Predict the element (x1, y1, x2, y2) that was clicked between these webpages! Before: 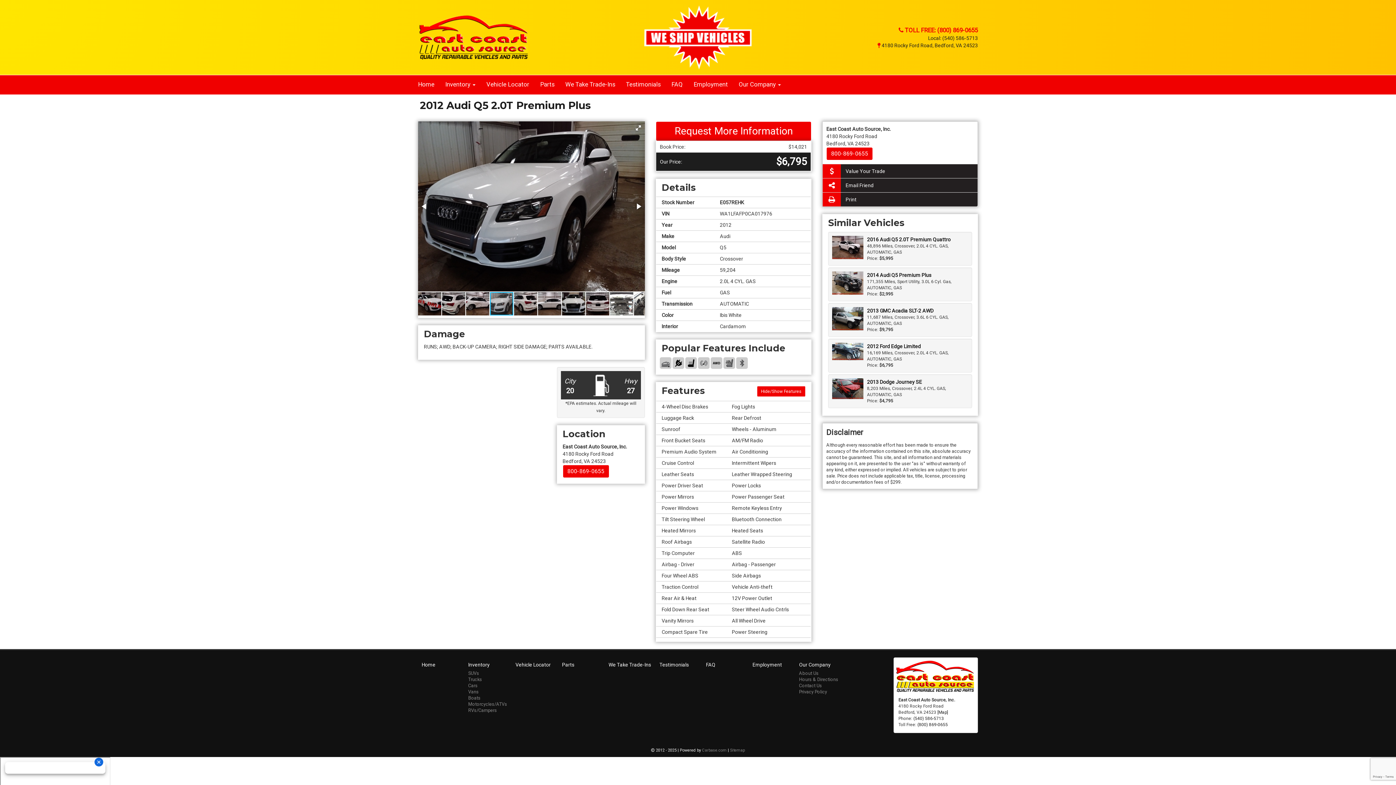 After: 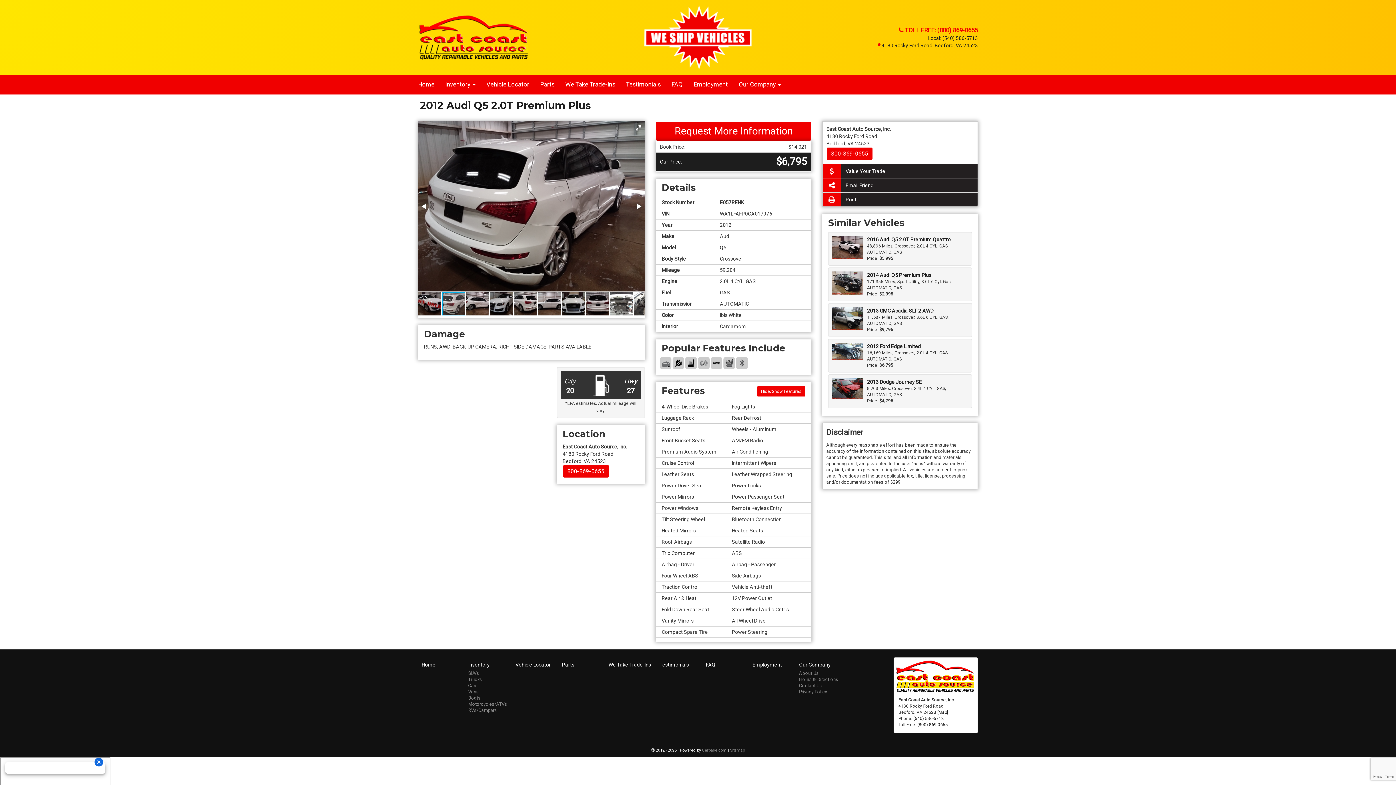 Action: bbox: (442, 291, 466, 316)